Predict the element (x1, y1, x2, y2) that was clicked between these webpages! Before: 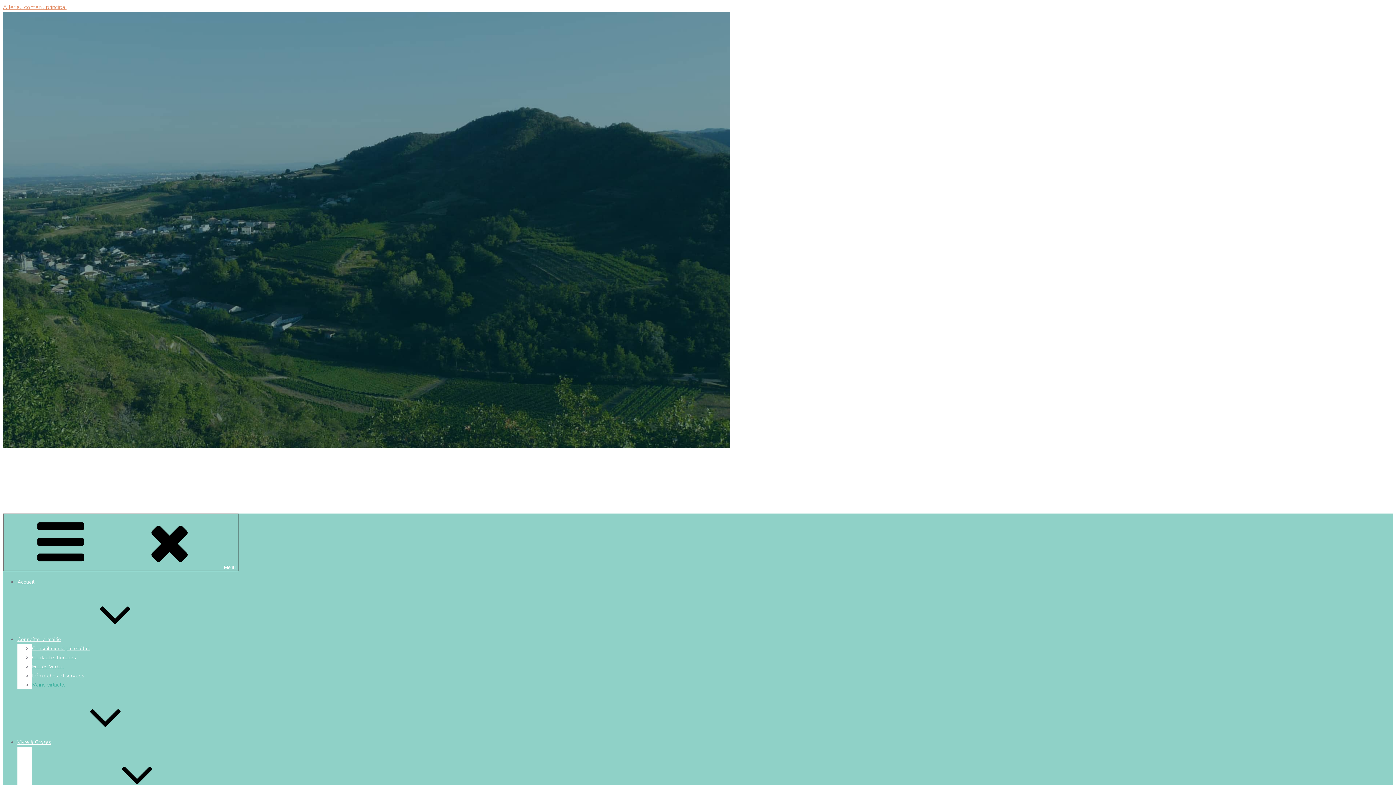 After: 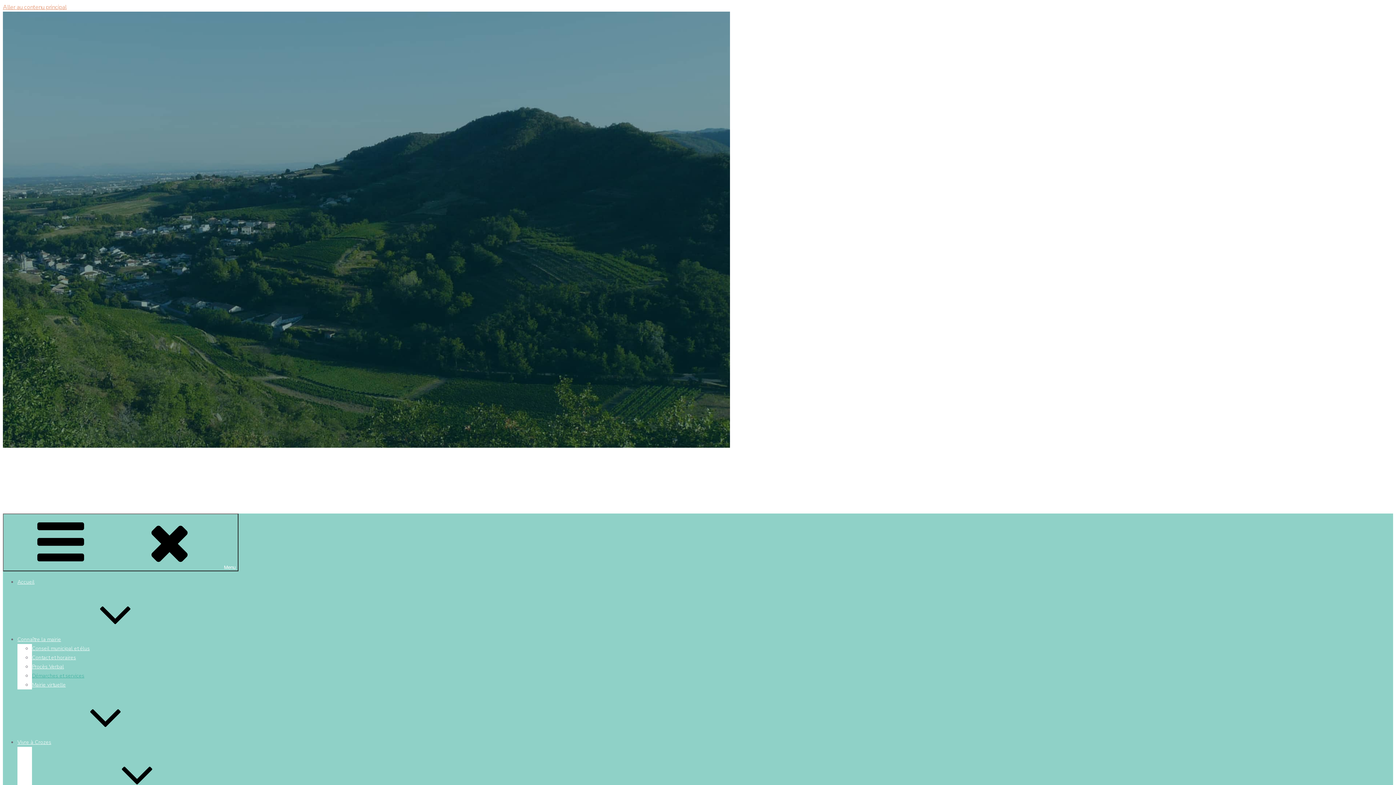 Action: label: Démarches et services bbox: (32, 672, 84, 679)